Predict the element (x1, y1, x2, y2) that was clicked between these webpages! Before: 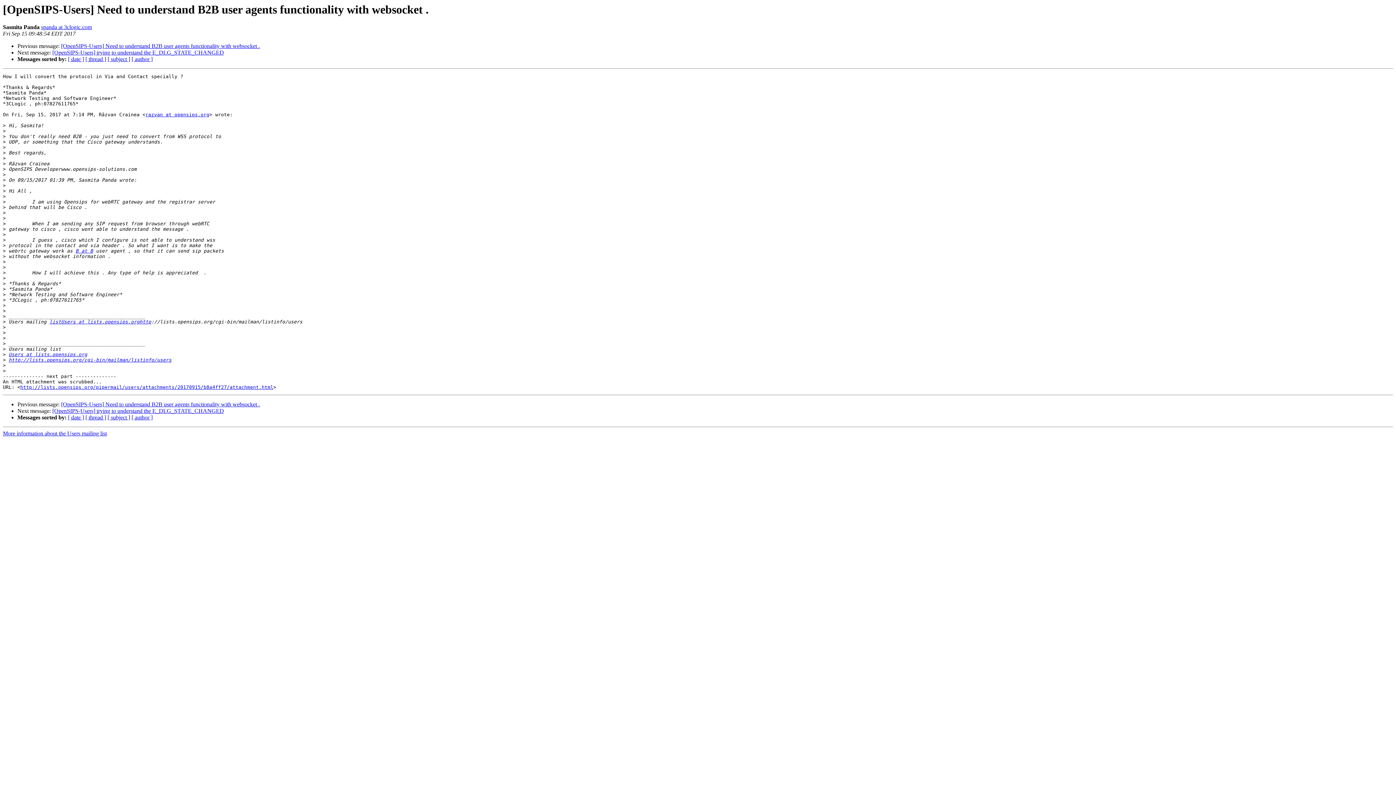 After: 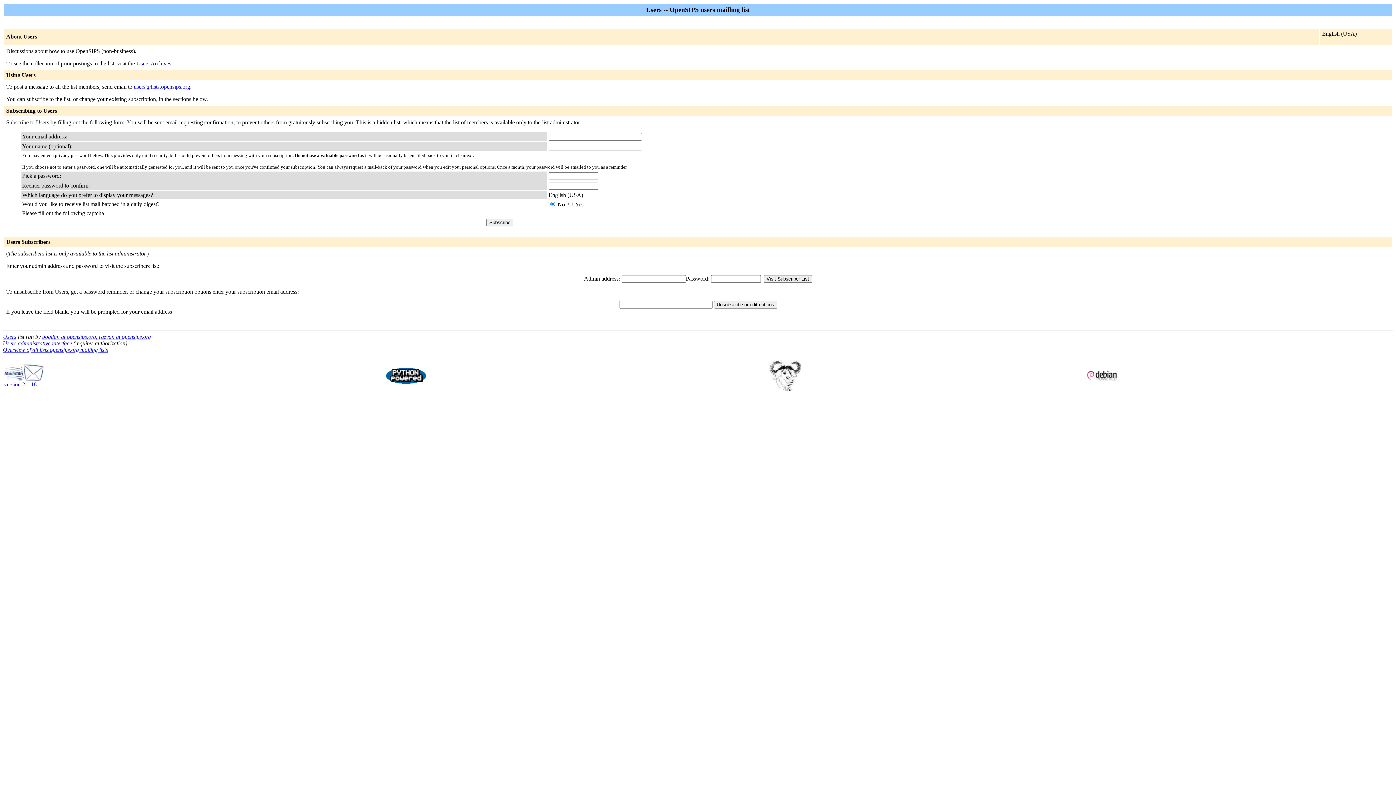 Action: bbox: (8, 357, 171, 363) label: http://lists.opensips.org/cgi-bin/mailman/listinfo/users